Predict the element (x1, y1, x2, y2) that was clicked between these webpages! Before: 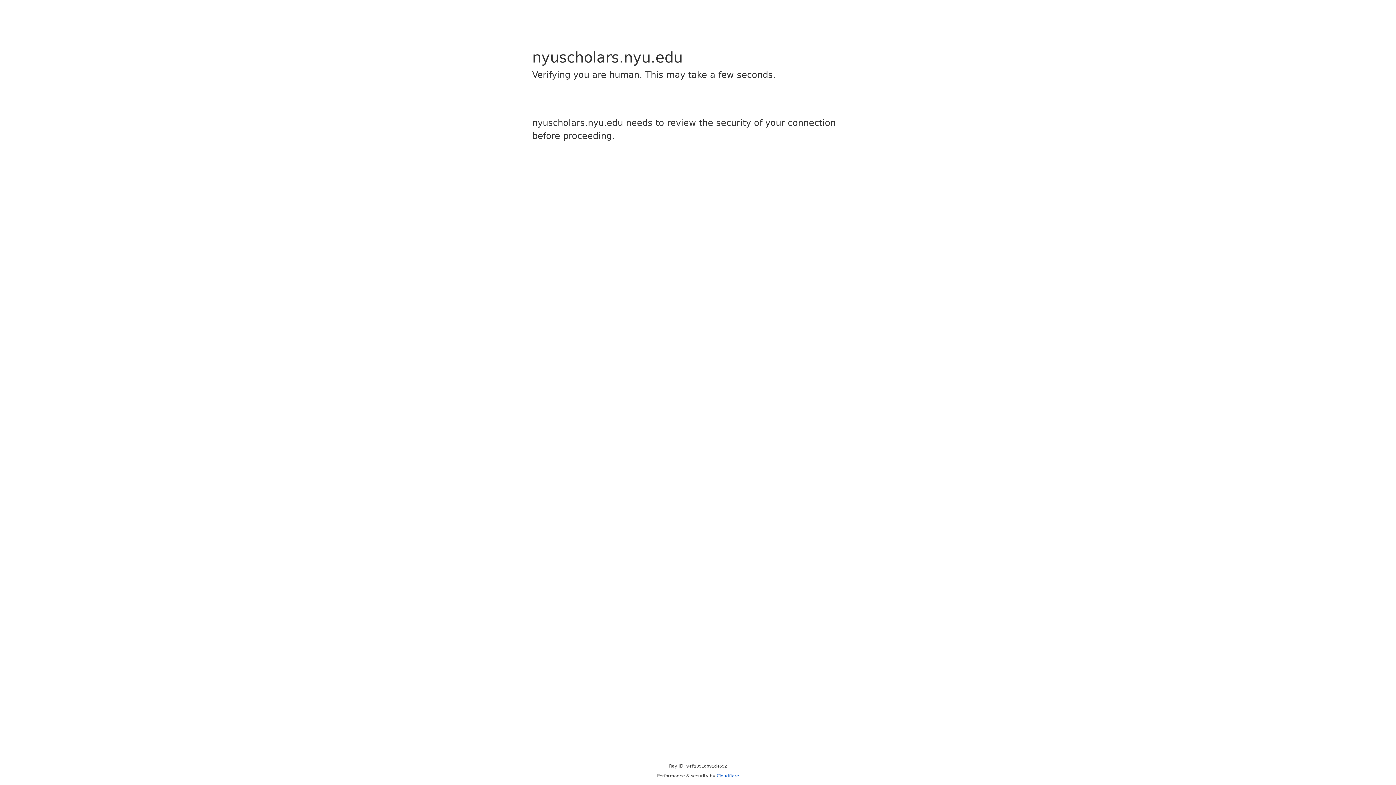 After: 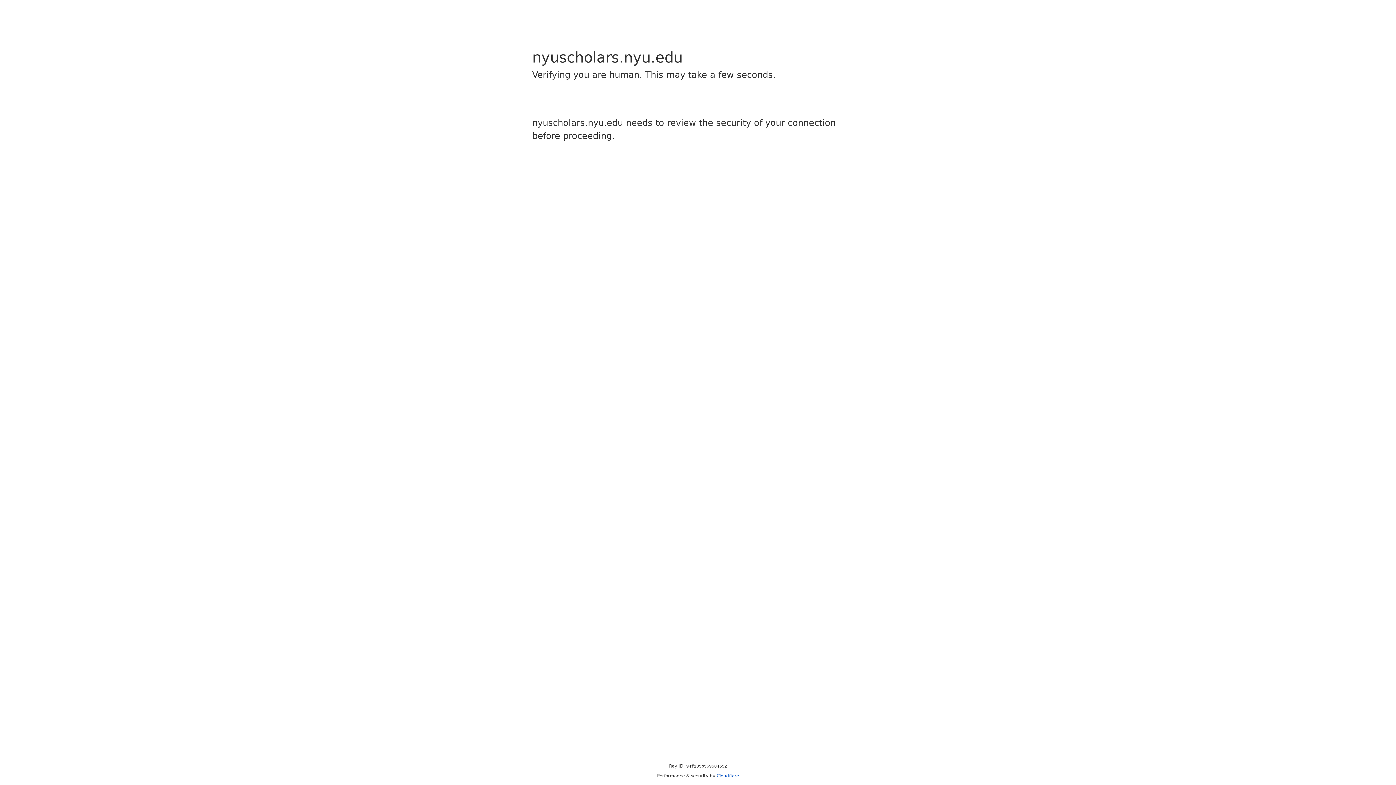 Action: label: Cloudflare bbox: (716, 773, 739, 778)